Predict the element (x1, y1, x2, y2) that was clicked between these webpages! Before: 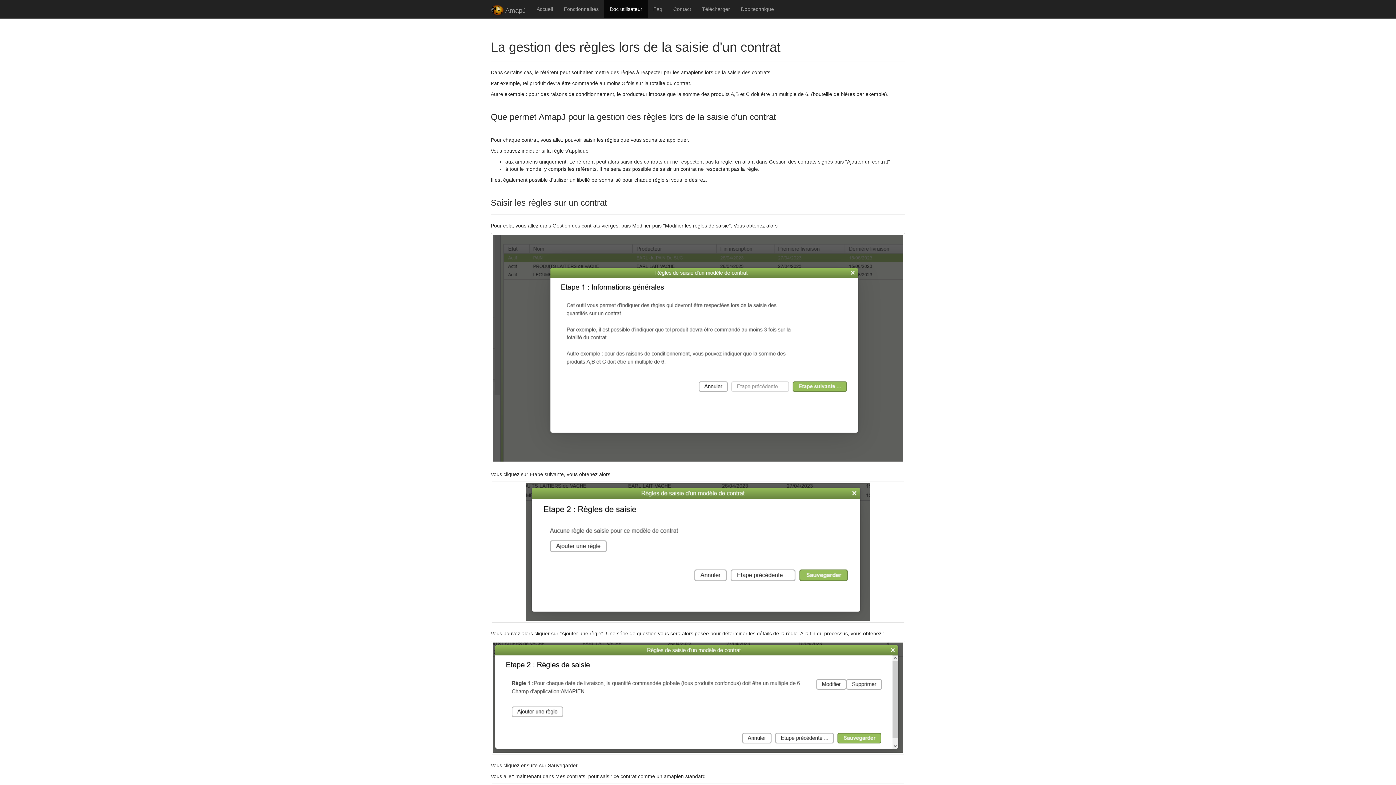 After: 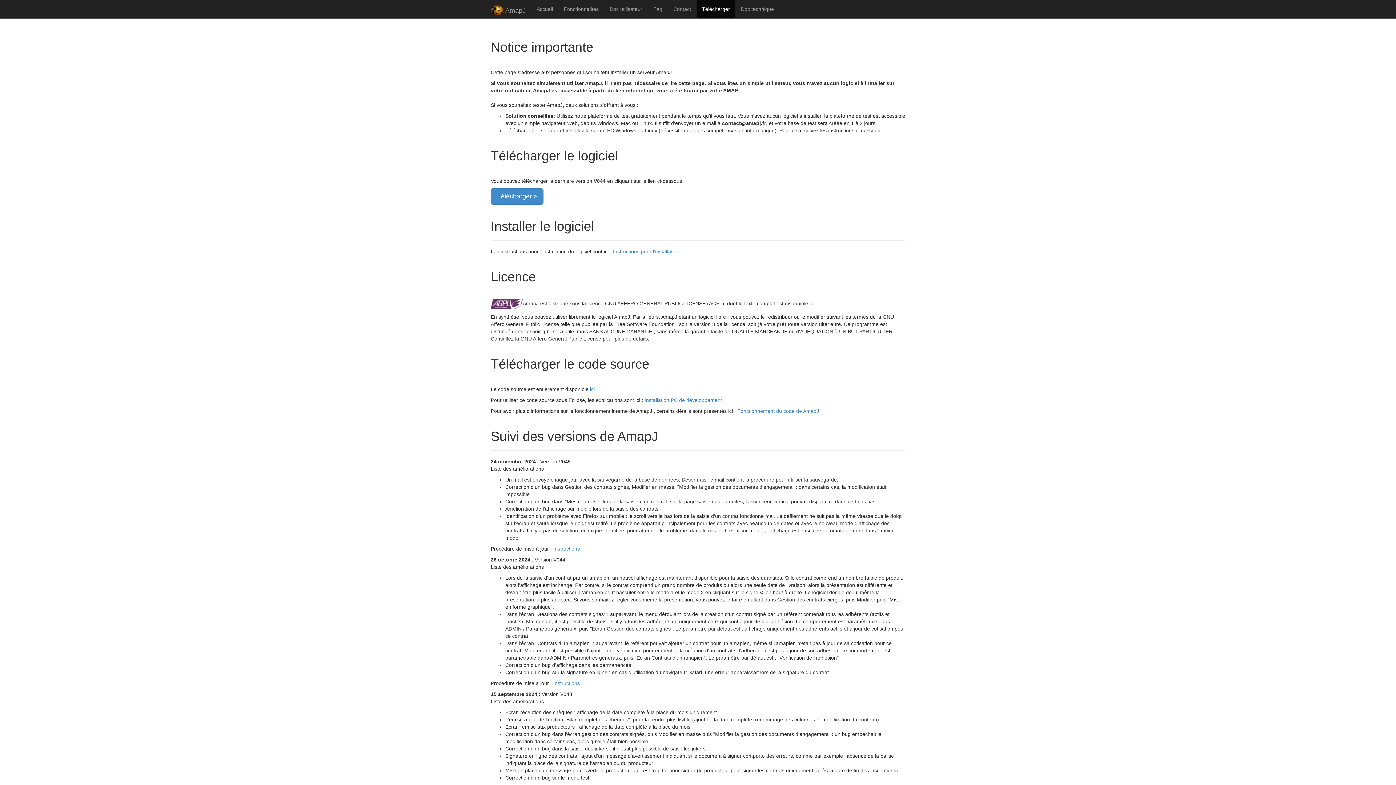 Action: label: Télécharger bbox: (696, 0, 735, 18)